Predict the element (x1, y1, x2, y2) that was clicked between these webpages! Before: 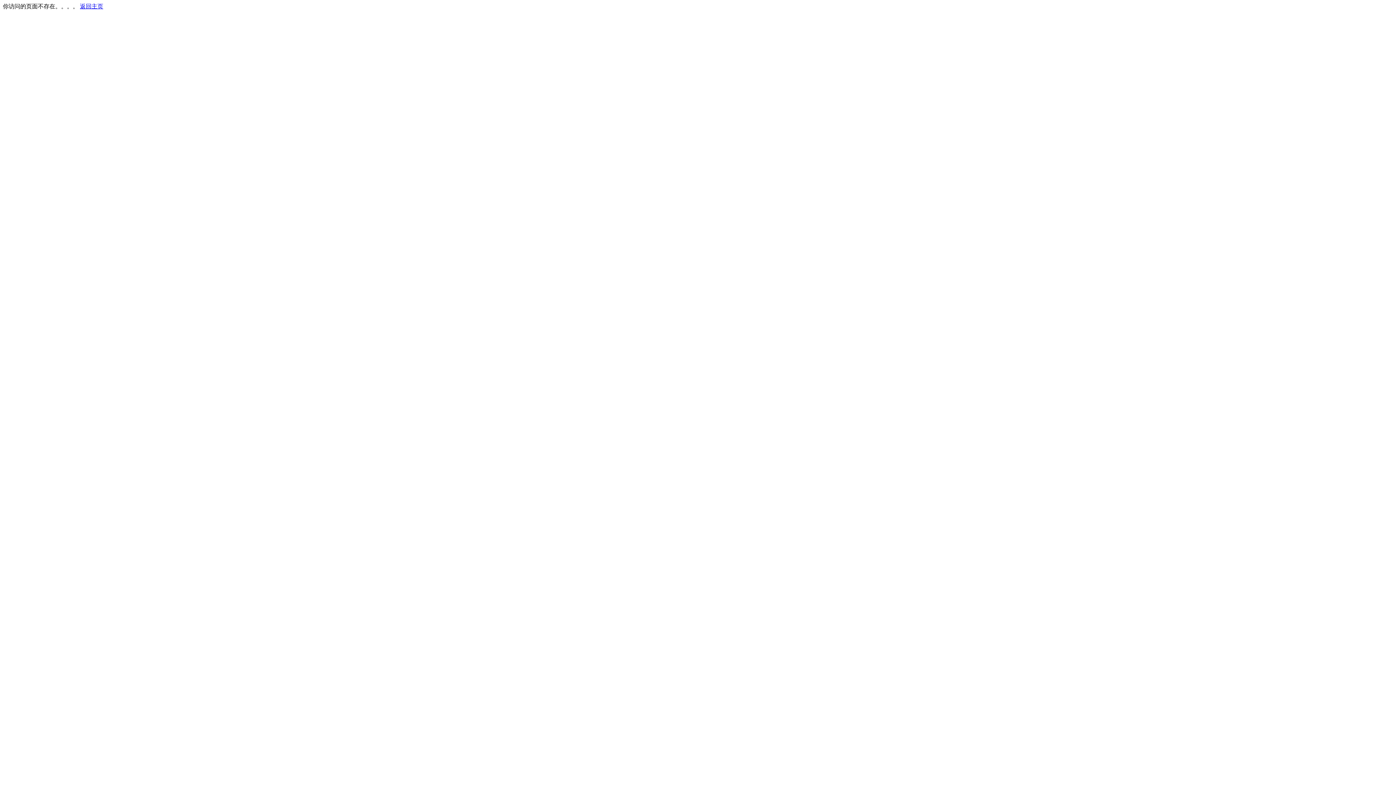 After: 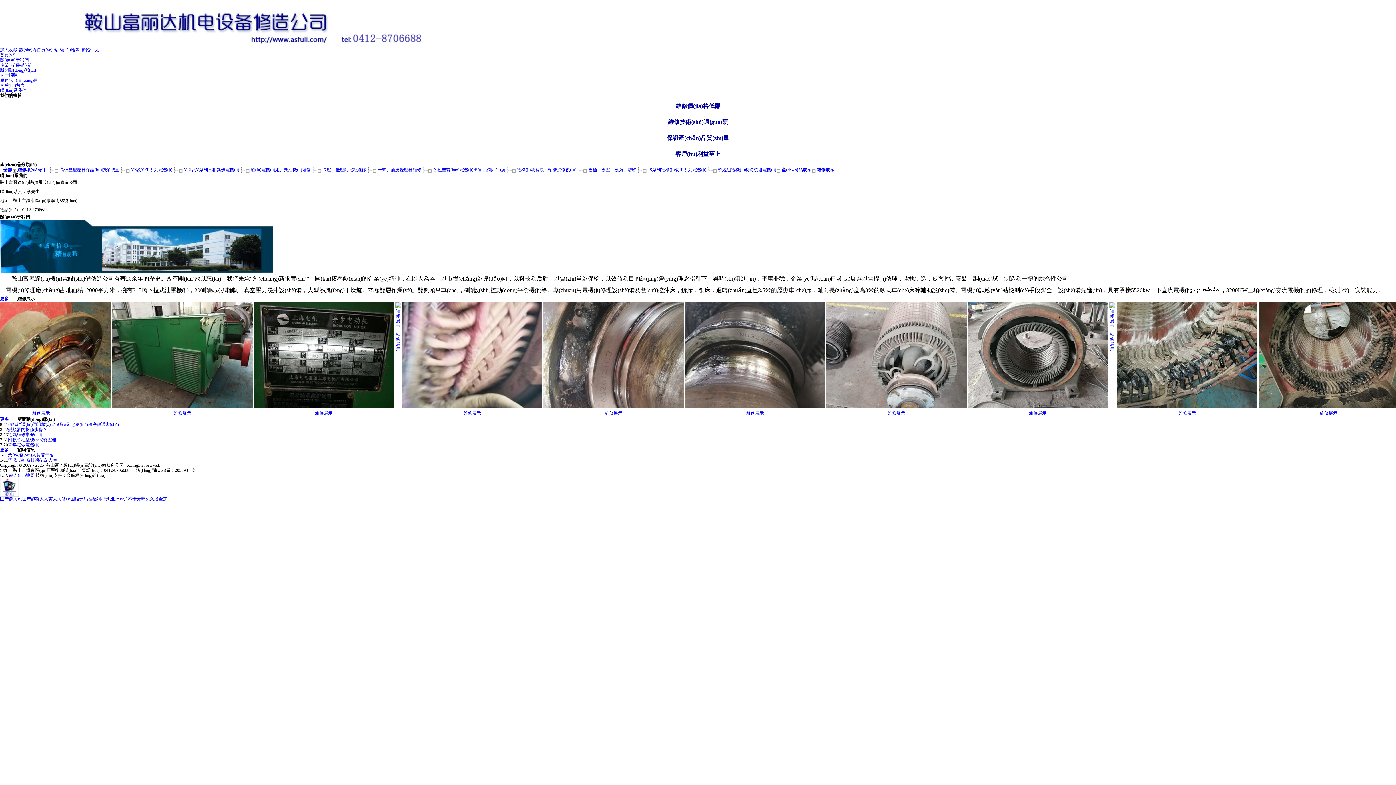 Action: bbox: (80, 3, 103, 9) label: 返回主页